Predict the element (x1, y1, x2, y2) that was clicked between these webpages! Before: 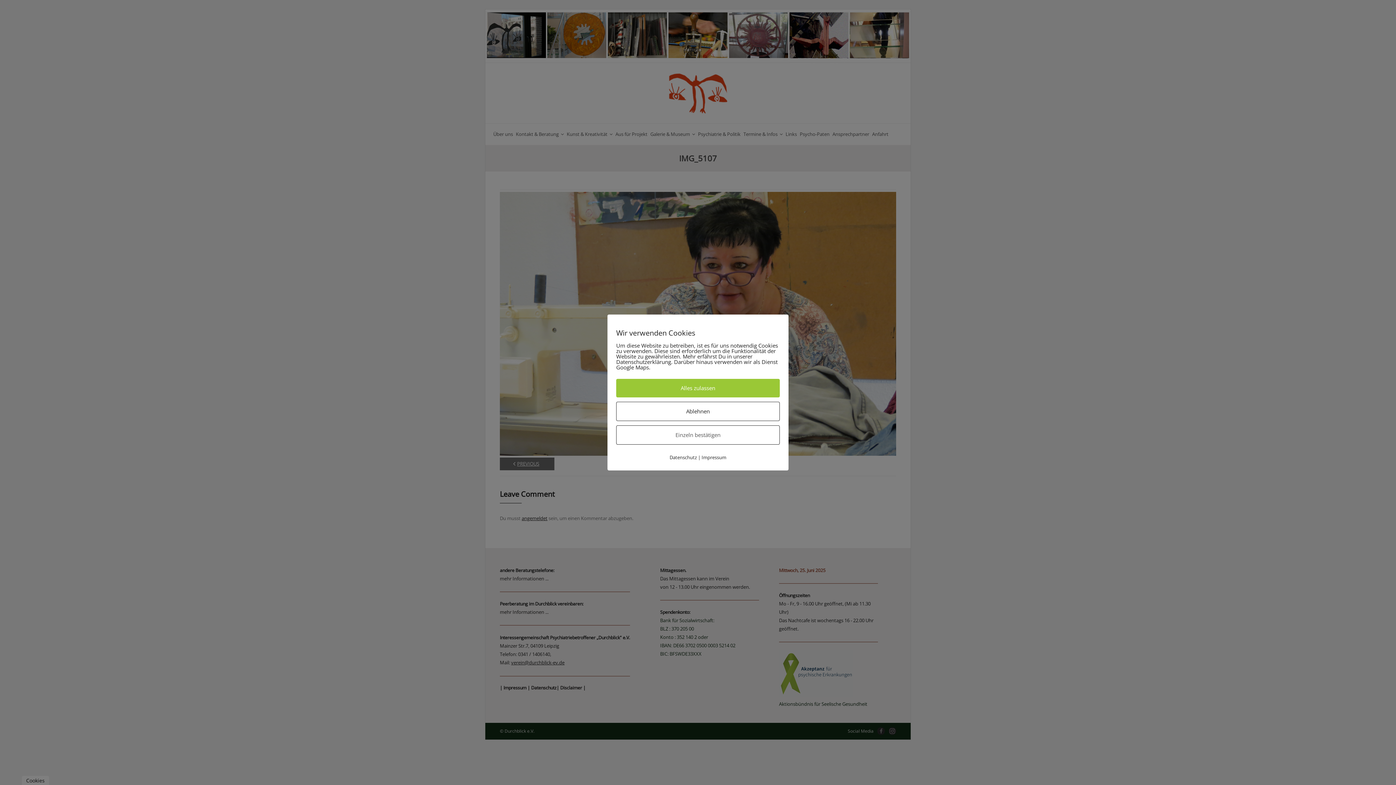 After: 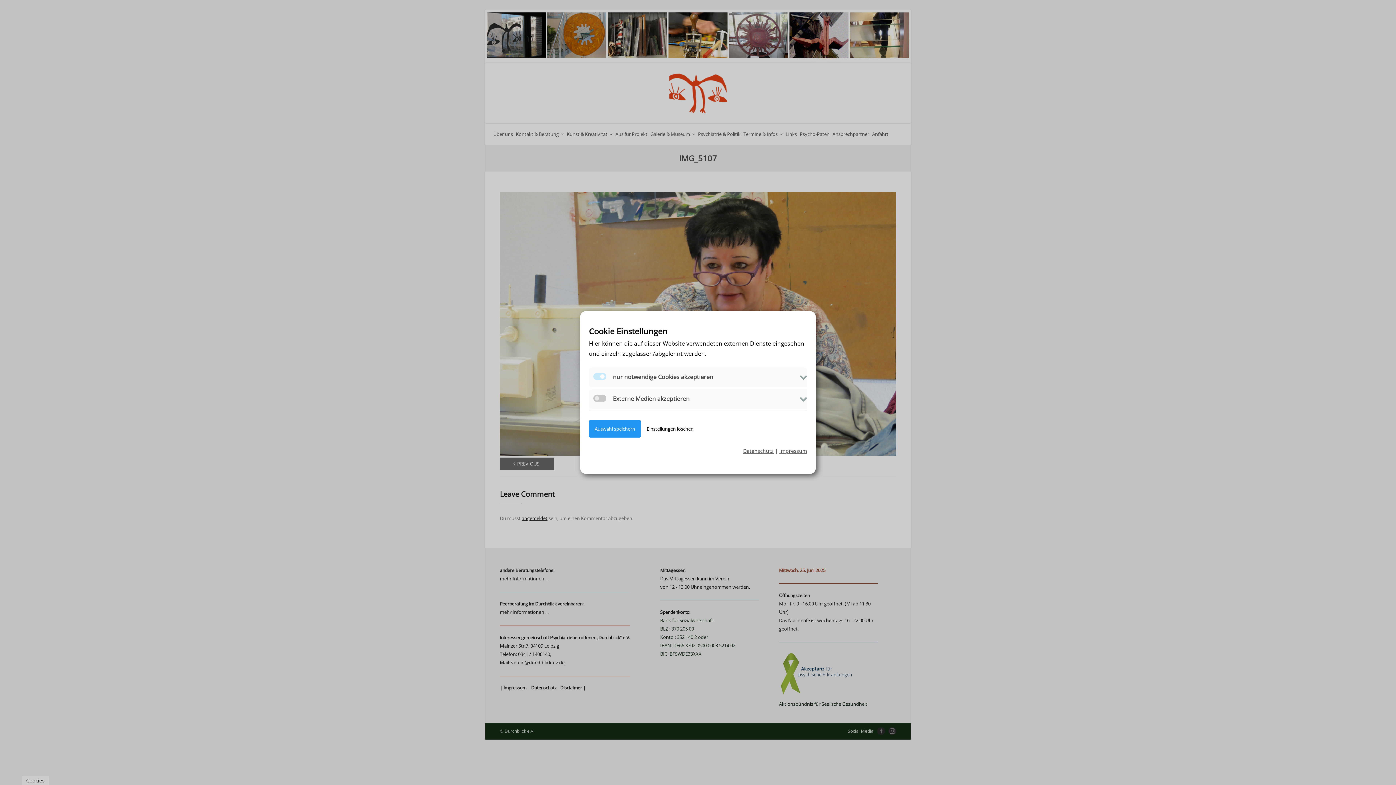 Action: bbox: (616, 425, 780, 444) label: Einzeln bestätigen